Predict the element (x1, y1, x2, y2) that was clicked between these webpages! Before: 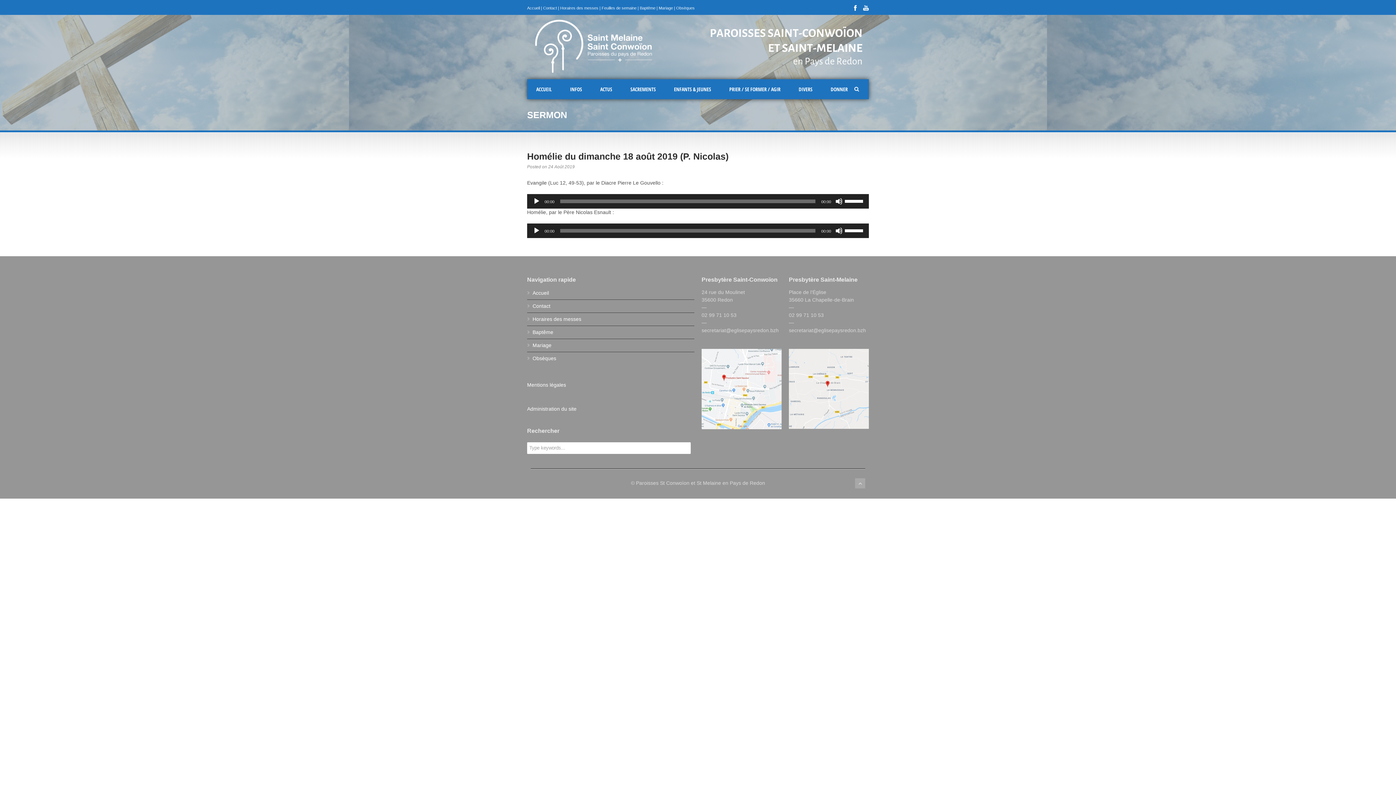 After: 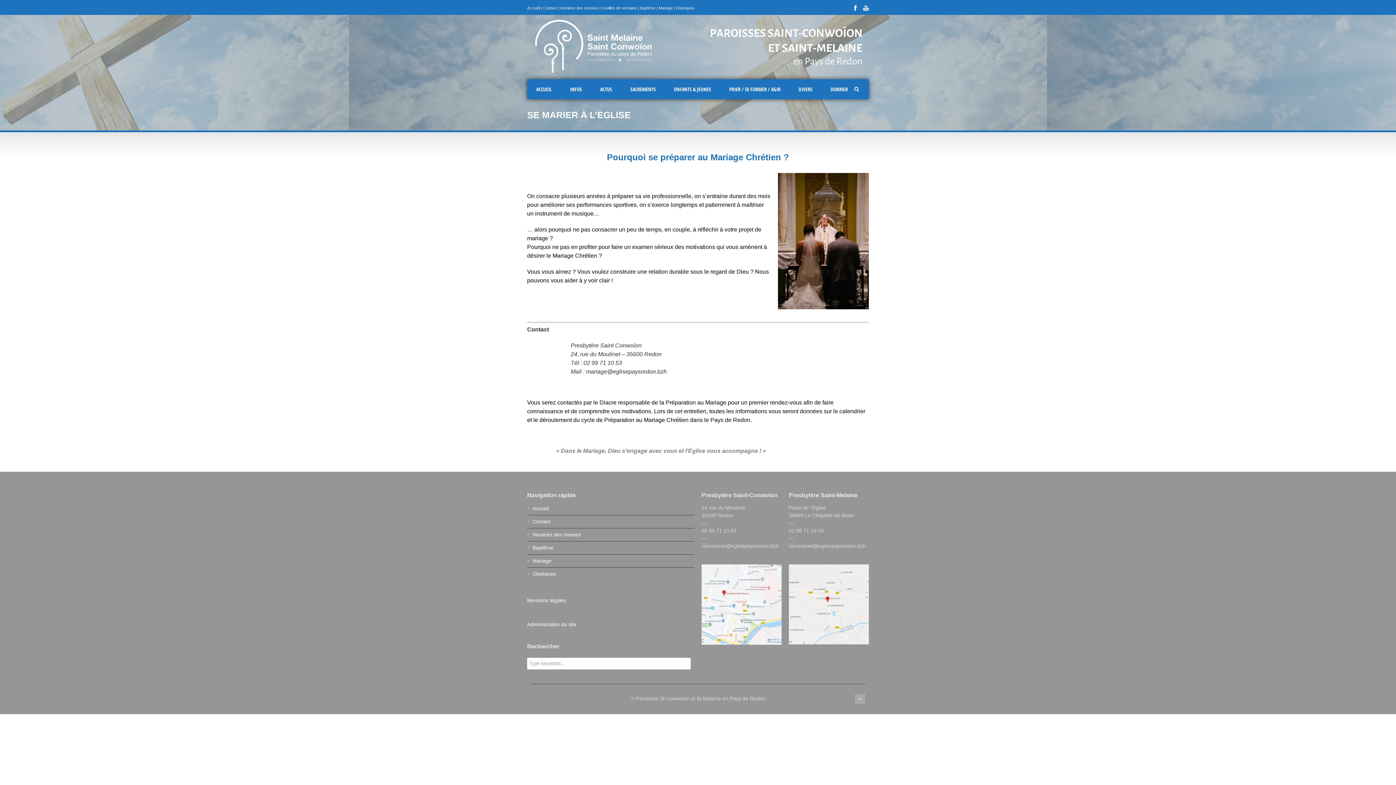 Action: bbox: (532, 342, 551, 348) label: Mariage